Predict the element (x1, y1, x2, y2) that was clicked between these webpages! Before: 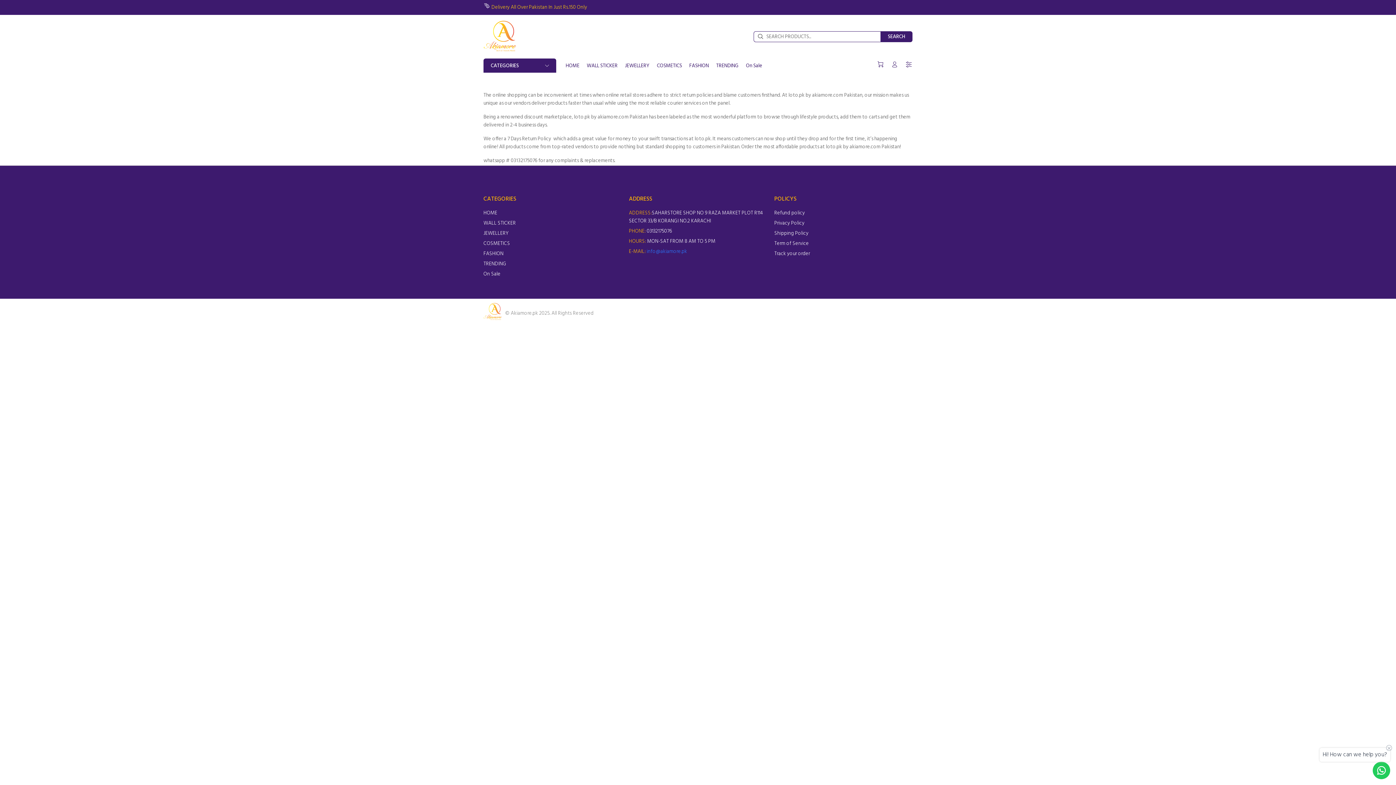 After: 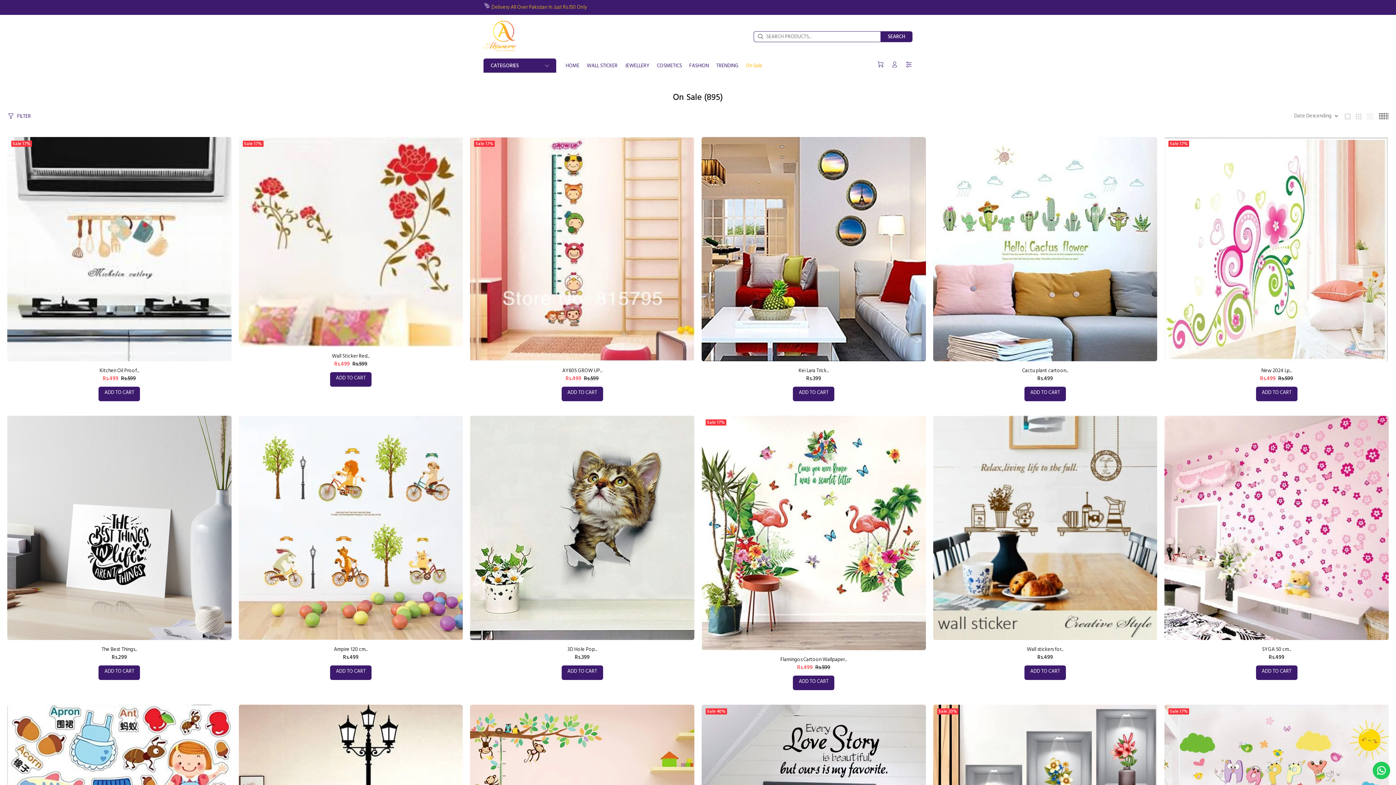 Action: bbox: (742, 58, 762, 72) label: On Sale